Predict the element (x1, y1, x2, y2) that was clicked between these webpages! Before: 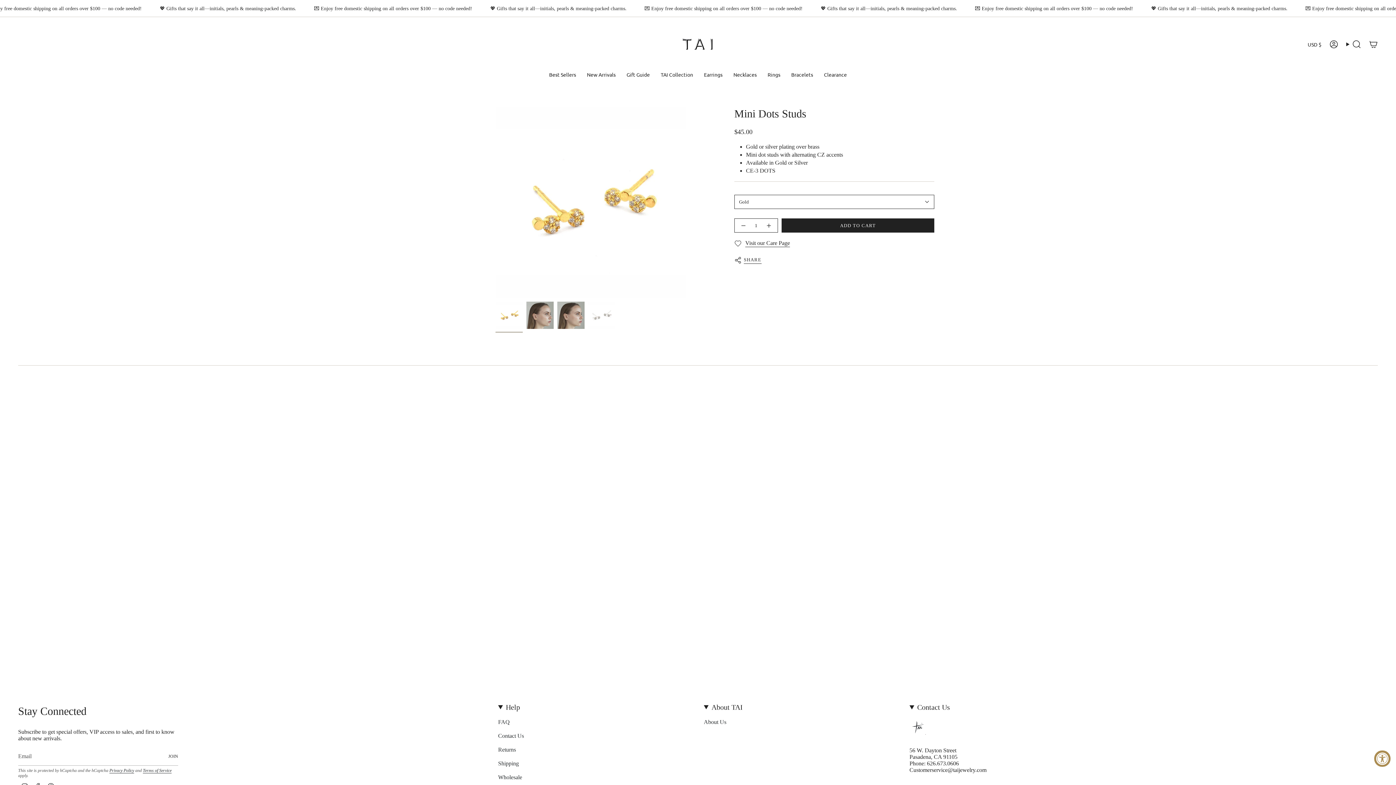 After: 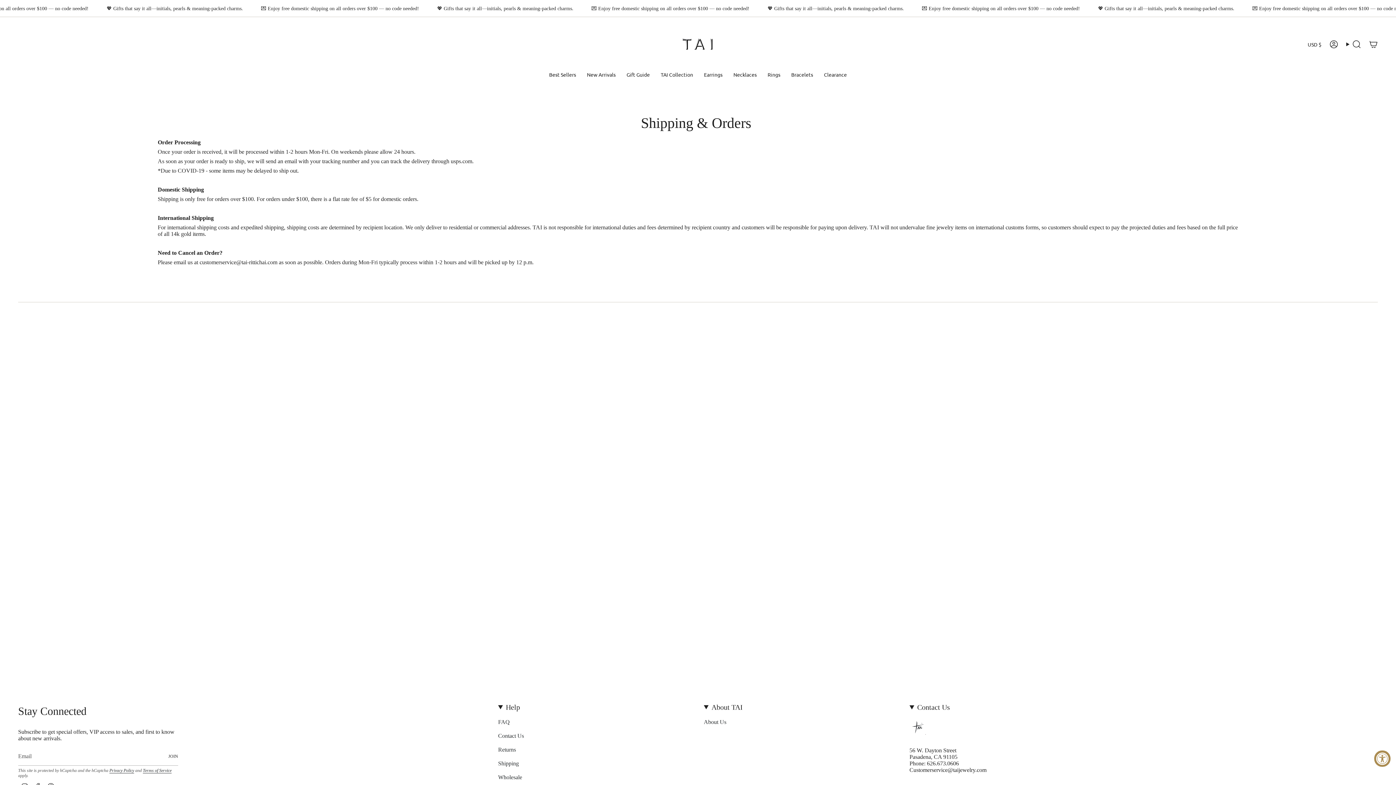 Action: bbox: (498, 760, 518, 766) label: Shipping